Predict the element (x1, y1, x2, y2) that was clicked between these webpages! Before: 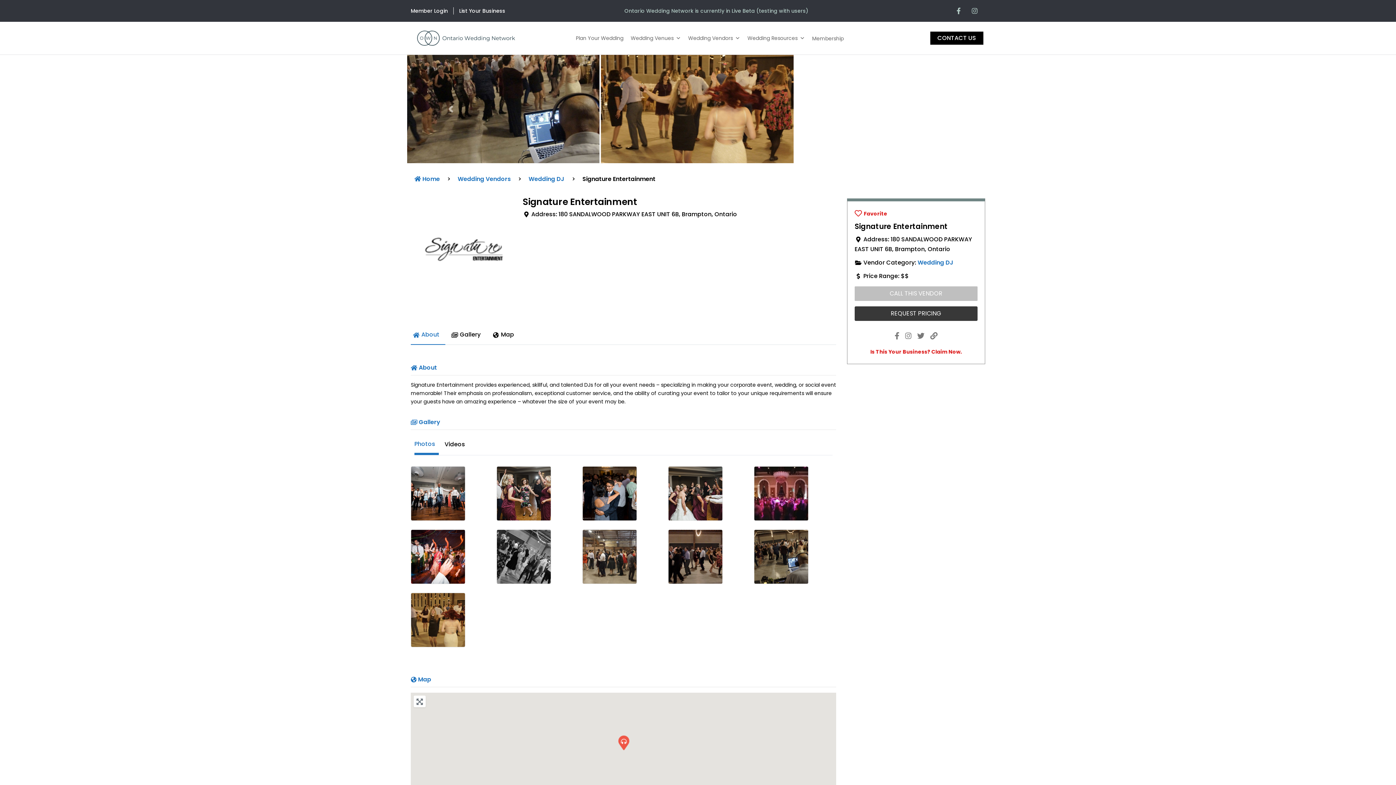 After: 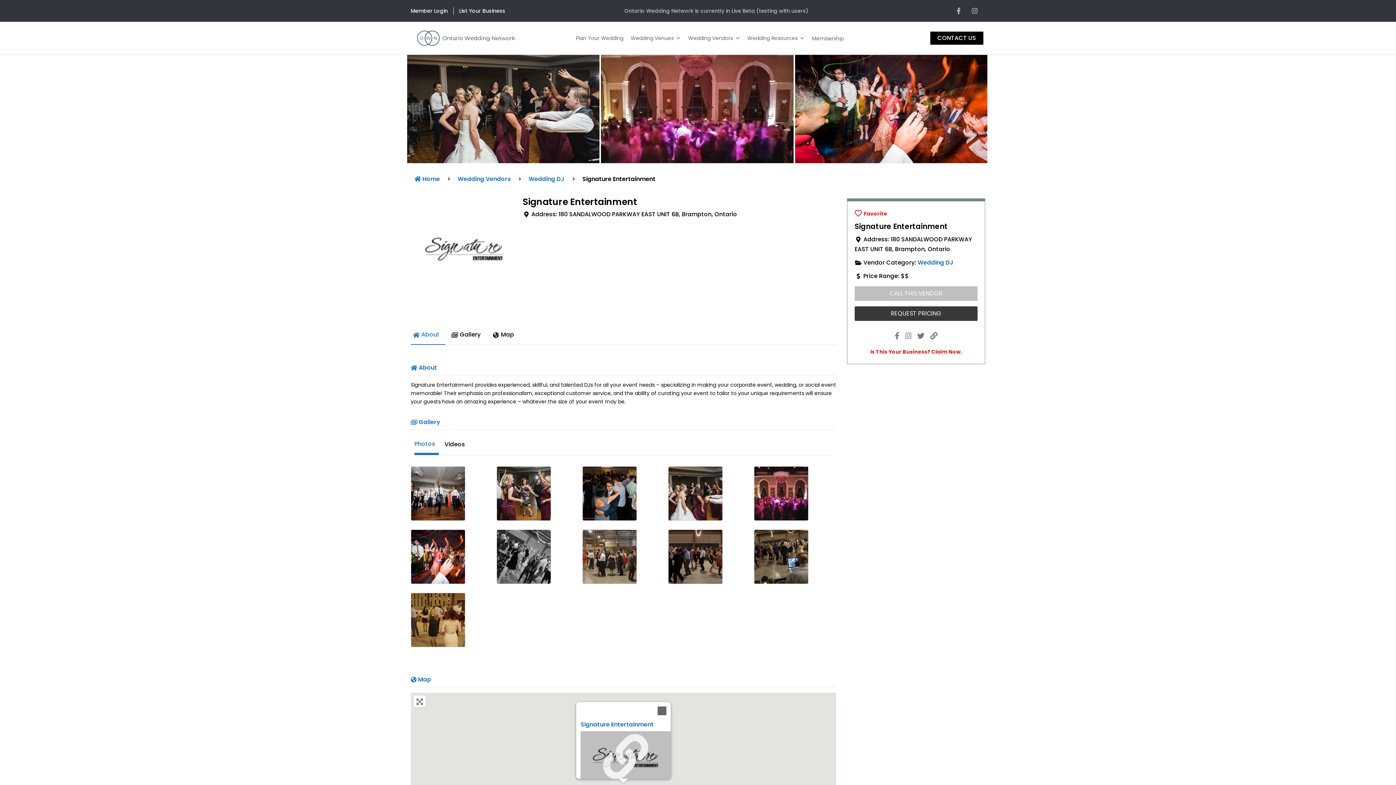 Action: bbox: (614, 733, 632, 752) label: Signature Entertainment